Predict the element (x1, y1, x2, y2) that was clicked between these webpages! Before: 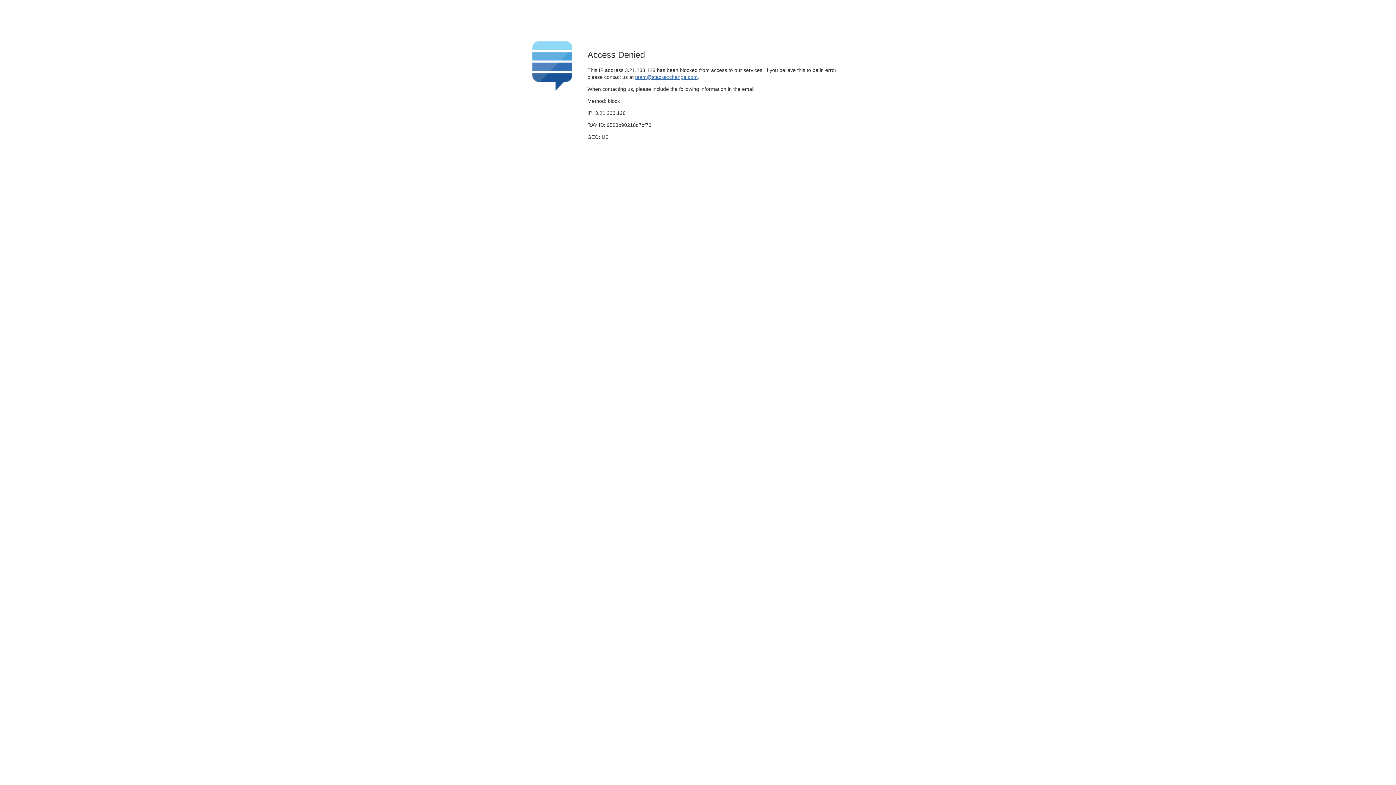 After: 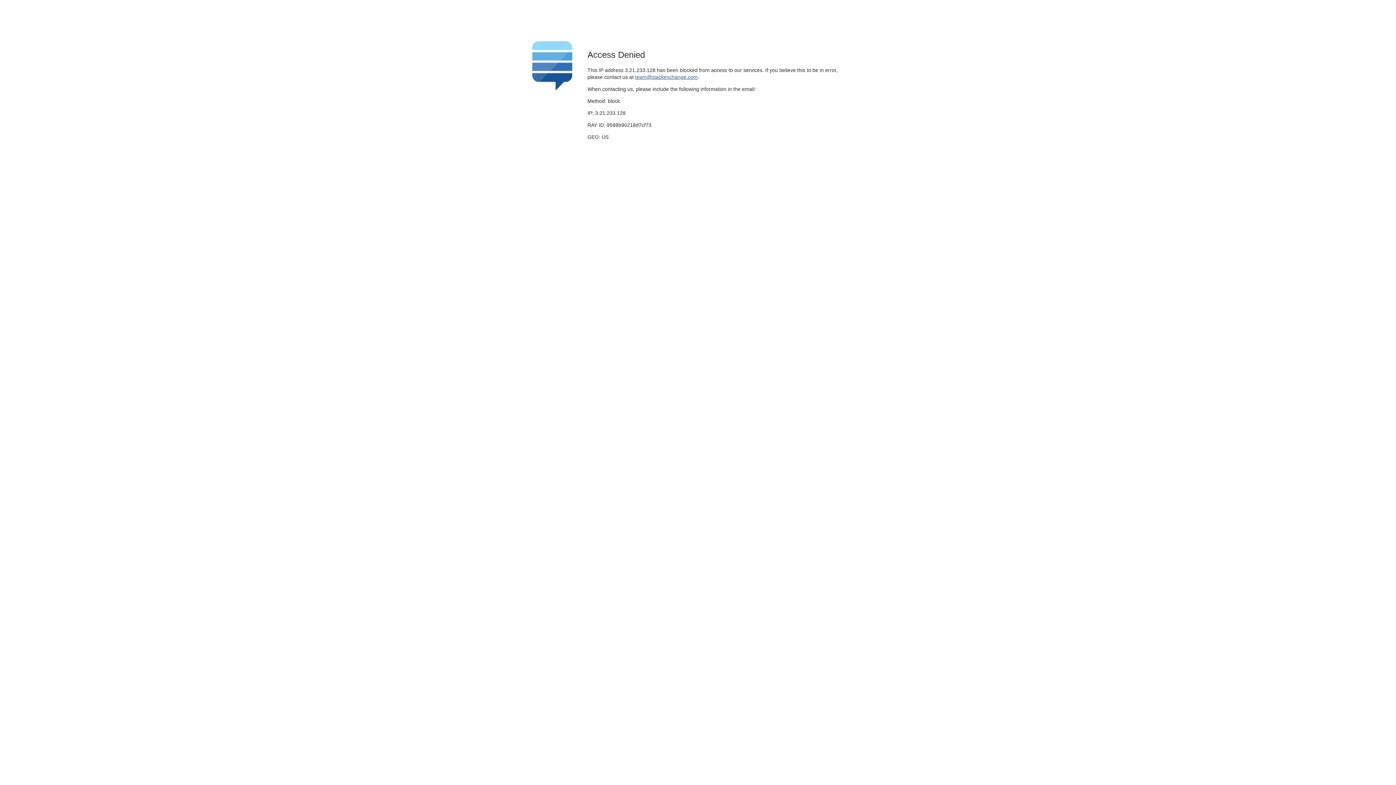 Action: label: team@stackexchange.com bbox: (635, 74, 697, 79)